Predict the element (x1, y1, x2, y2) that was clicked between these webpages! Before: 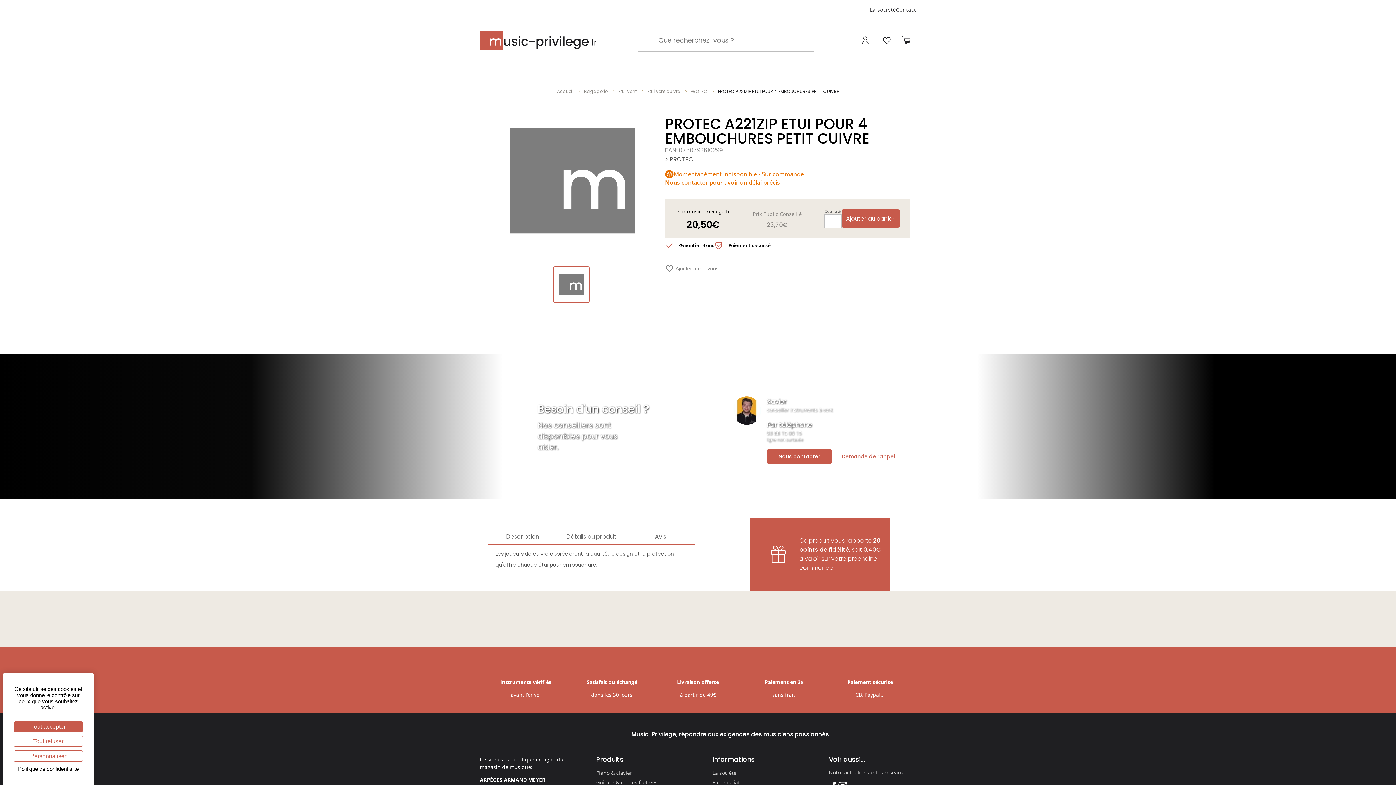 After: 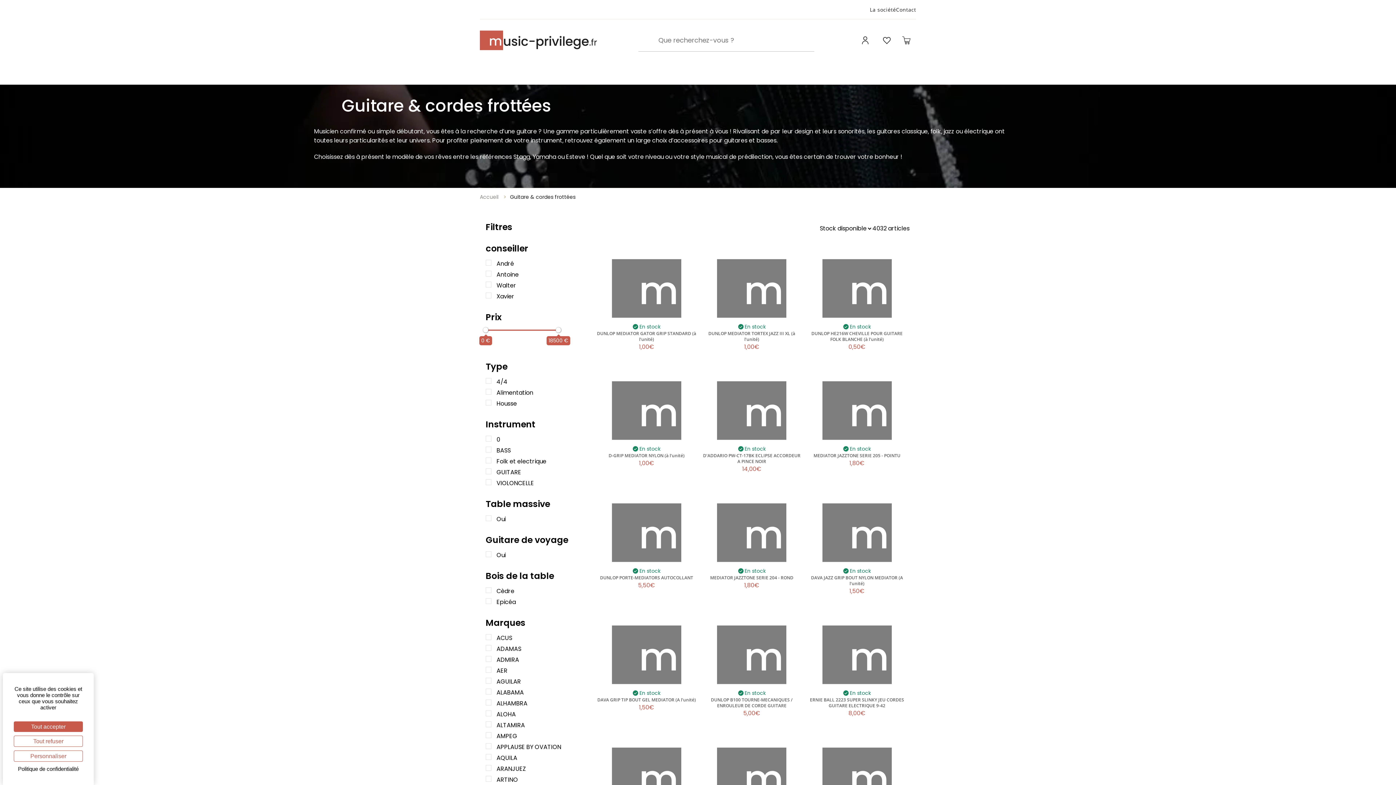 Action: bbox: (596, 779, 657, 786) label: Guitare & cordes frottées
